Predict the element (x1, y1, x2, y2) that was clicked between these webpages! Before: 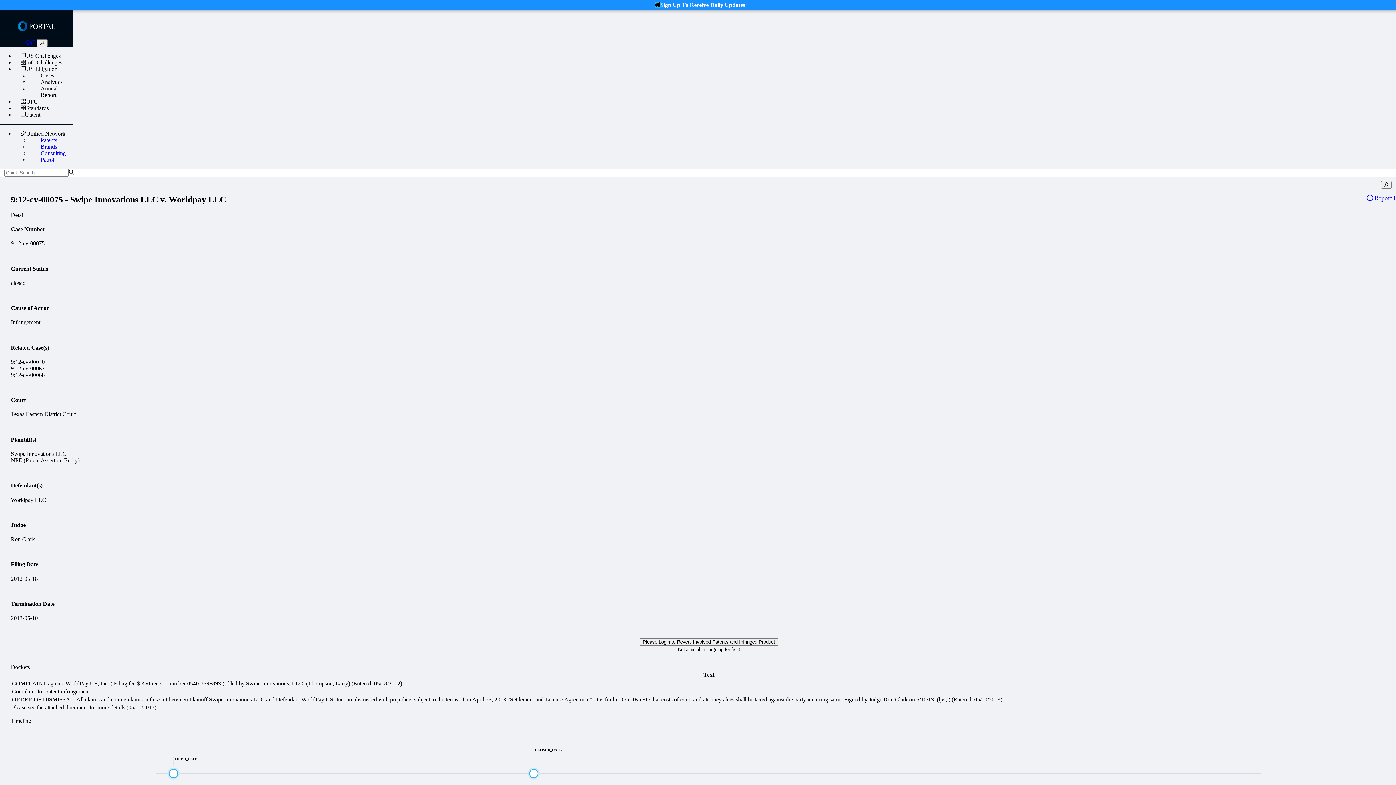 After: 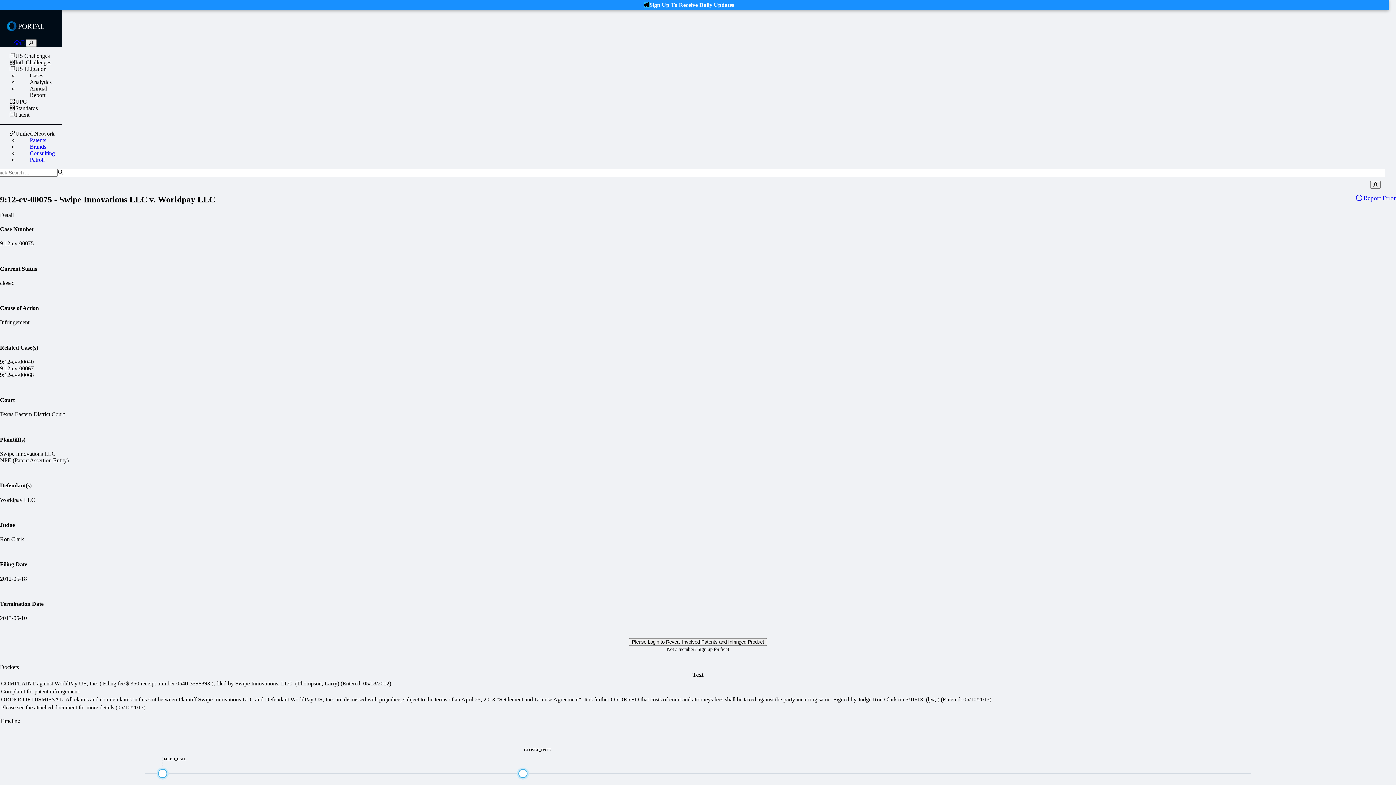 Action: label: Report Error bbox: (1367, 194, 1407, 202)